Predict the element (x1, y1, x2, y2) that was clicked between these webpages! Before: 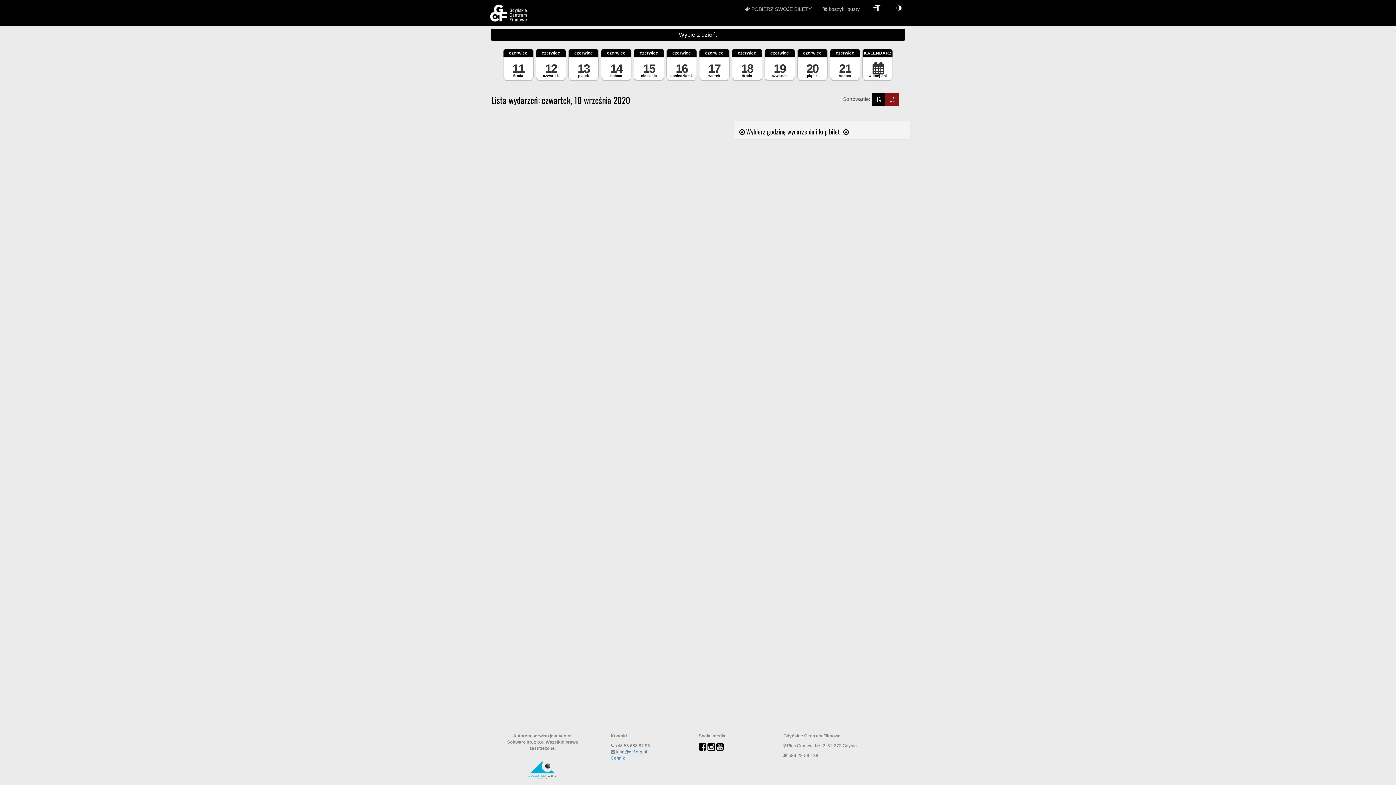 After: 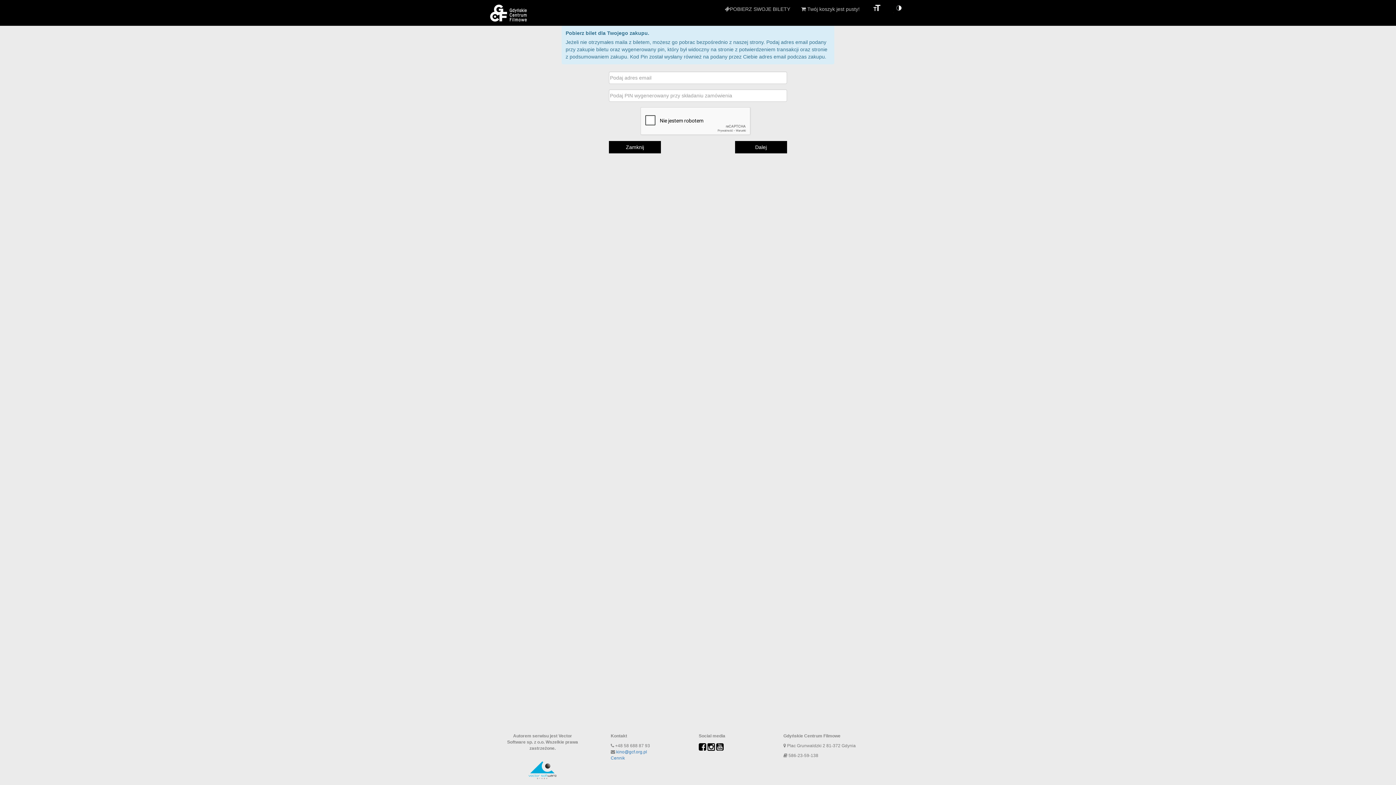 Action: bbox: (739, 0, 817, 18) label:  POBIERZ SWOJE BILETY